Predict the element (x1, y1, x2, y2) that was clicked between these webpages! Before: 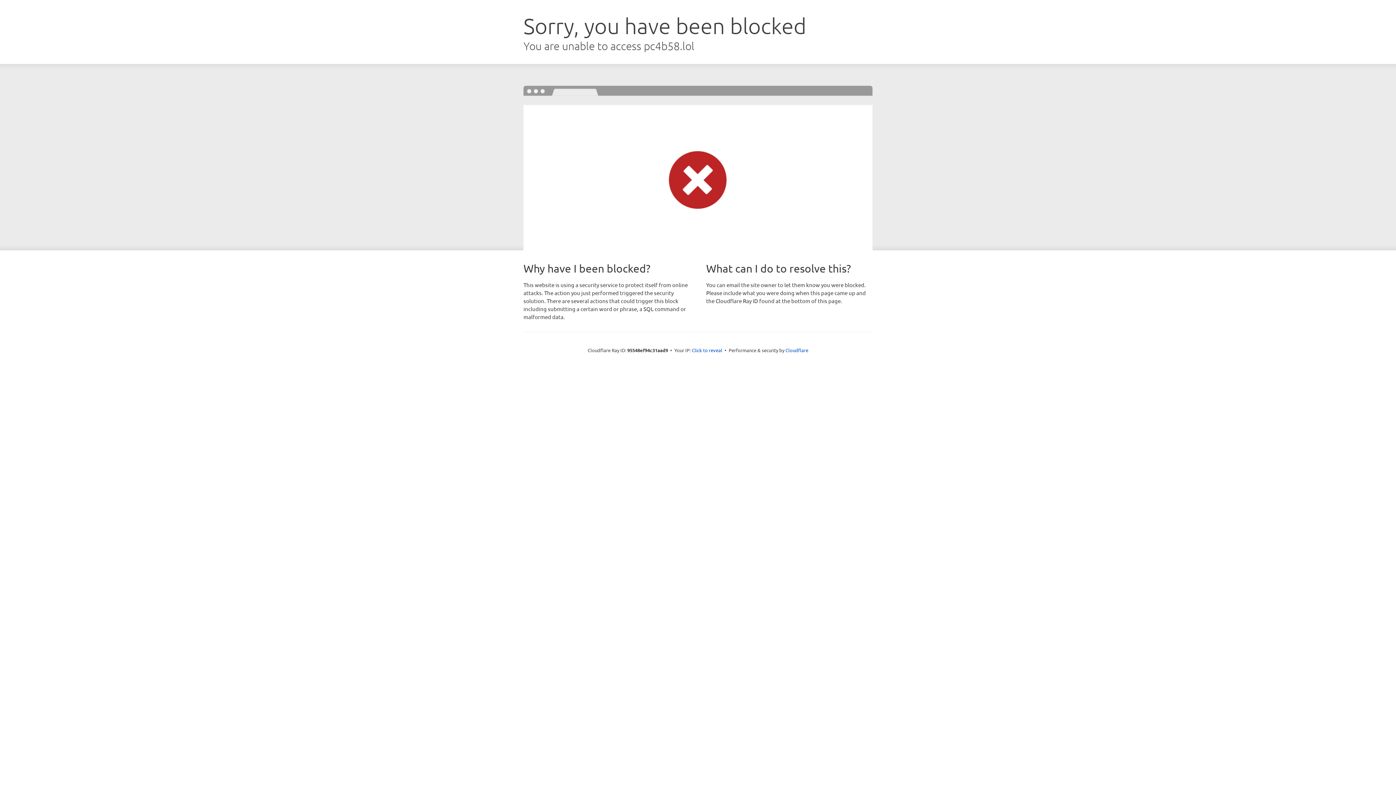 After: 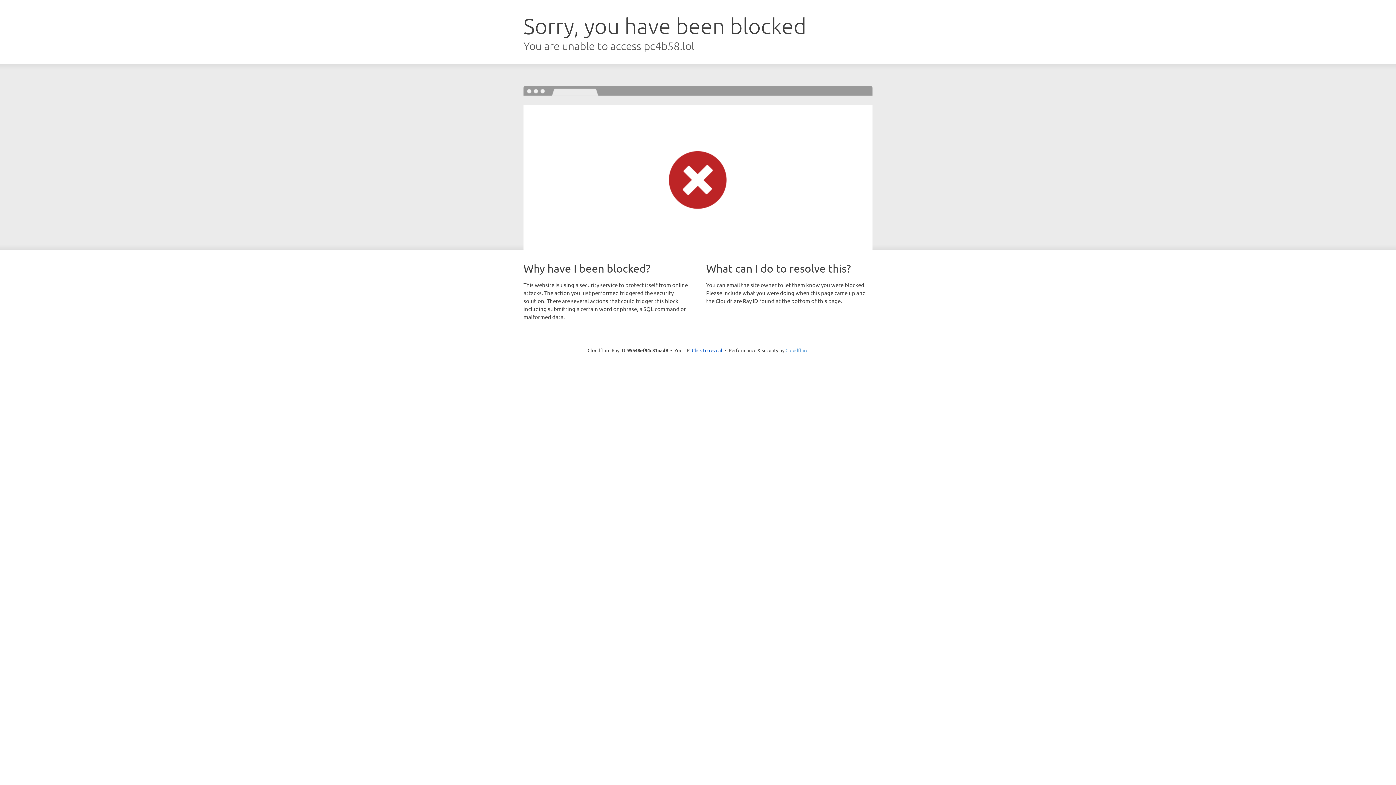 Action: label: Cloudflare bbox: (785, 347, 808, 353)